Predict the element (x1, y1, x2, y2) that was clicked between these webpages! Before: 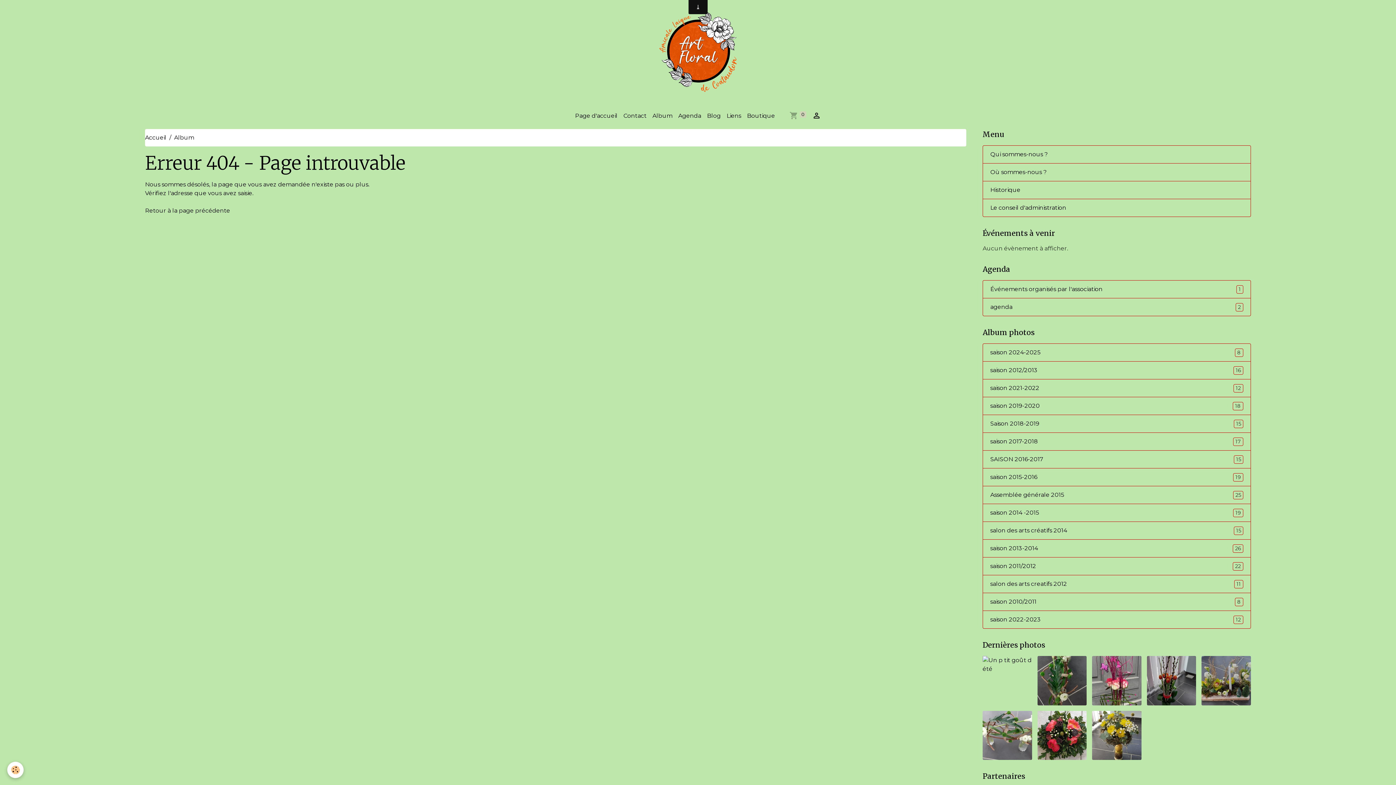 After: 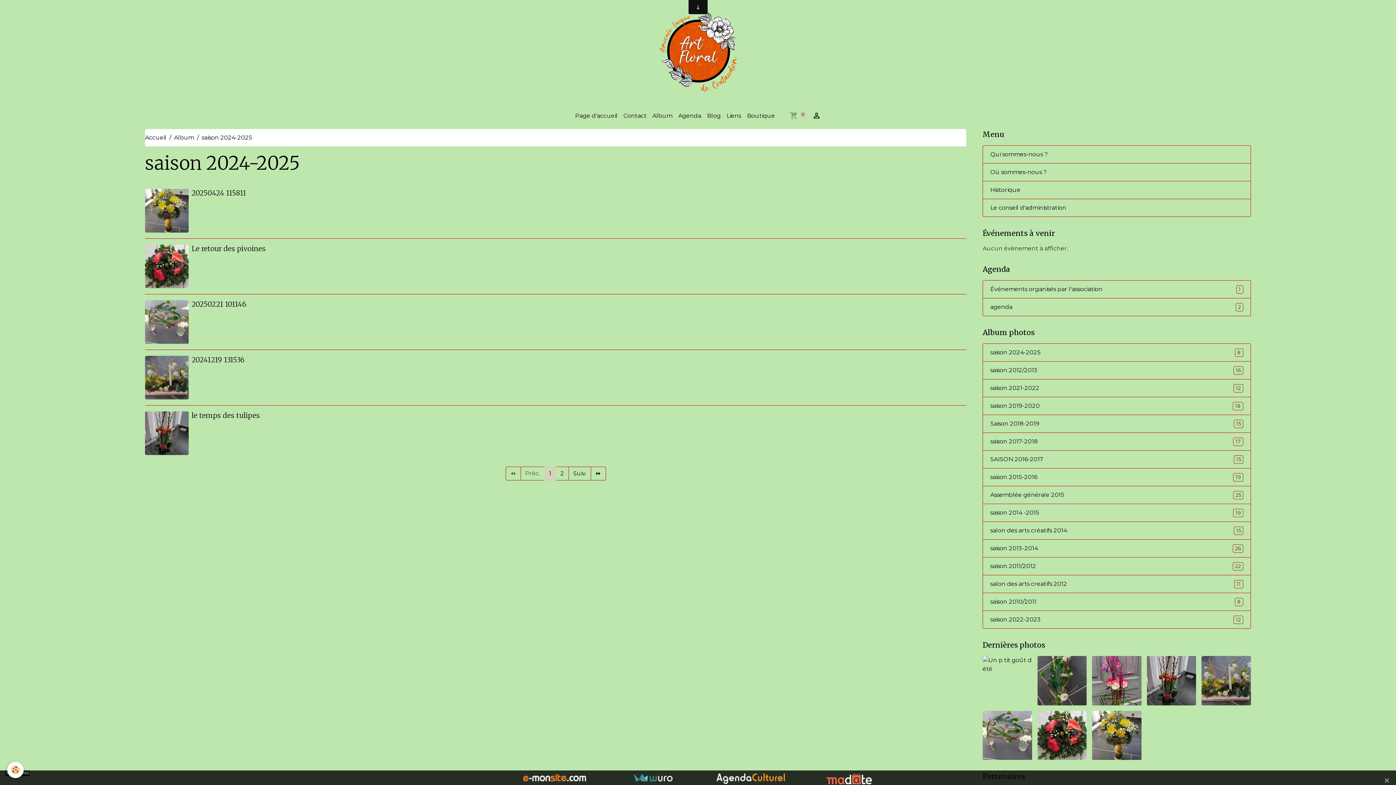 Action: label: saison 2024-2025
8 bbox: (982, 343, 1251, 361)